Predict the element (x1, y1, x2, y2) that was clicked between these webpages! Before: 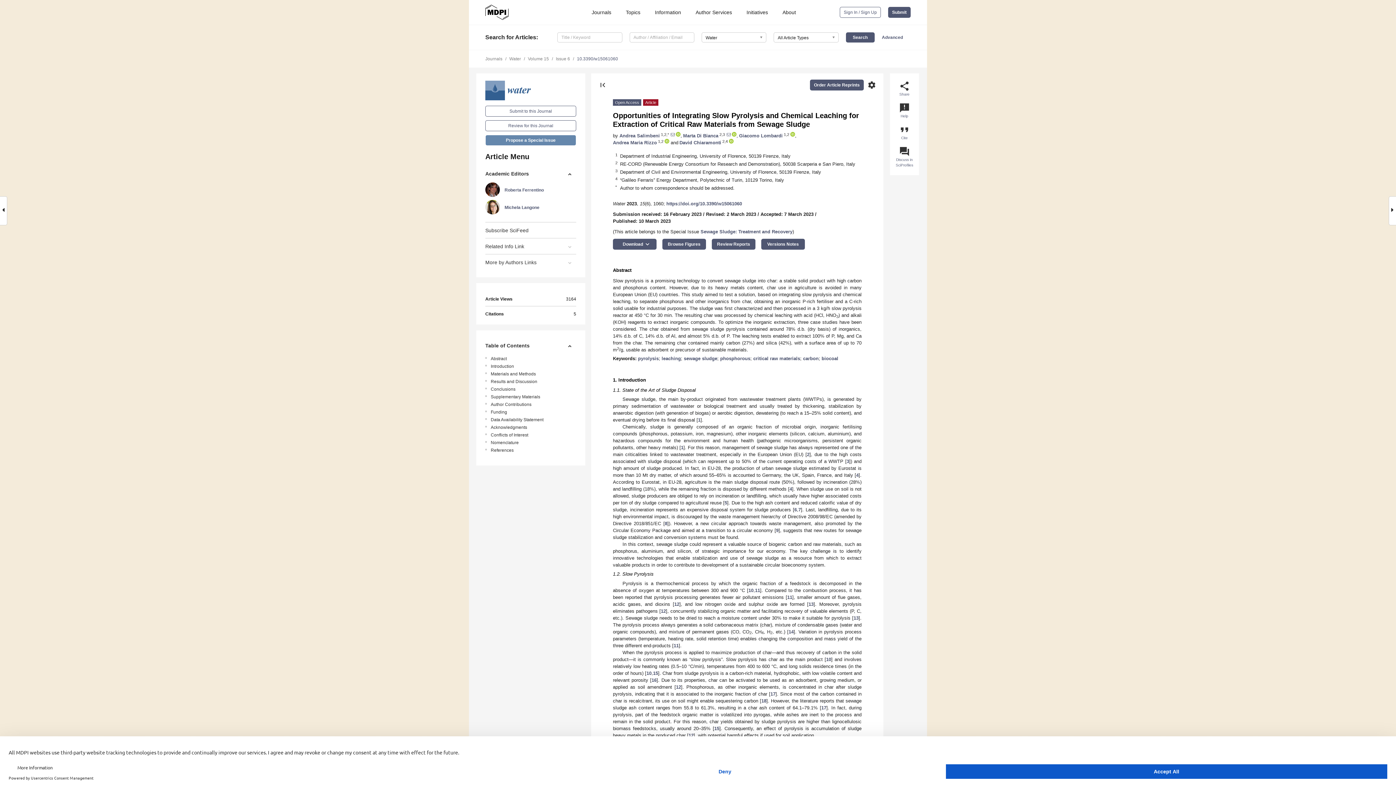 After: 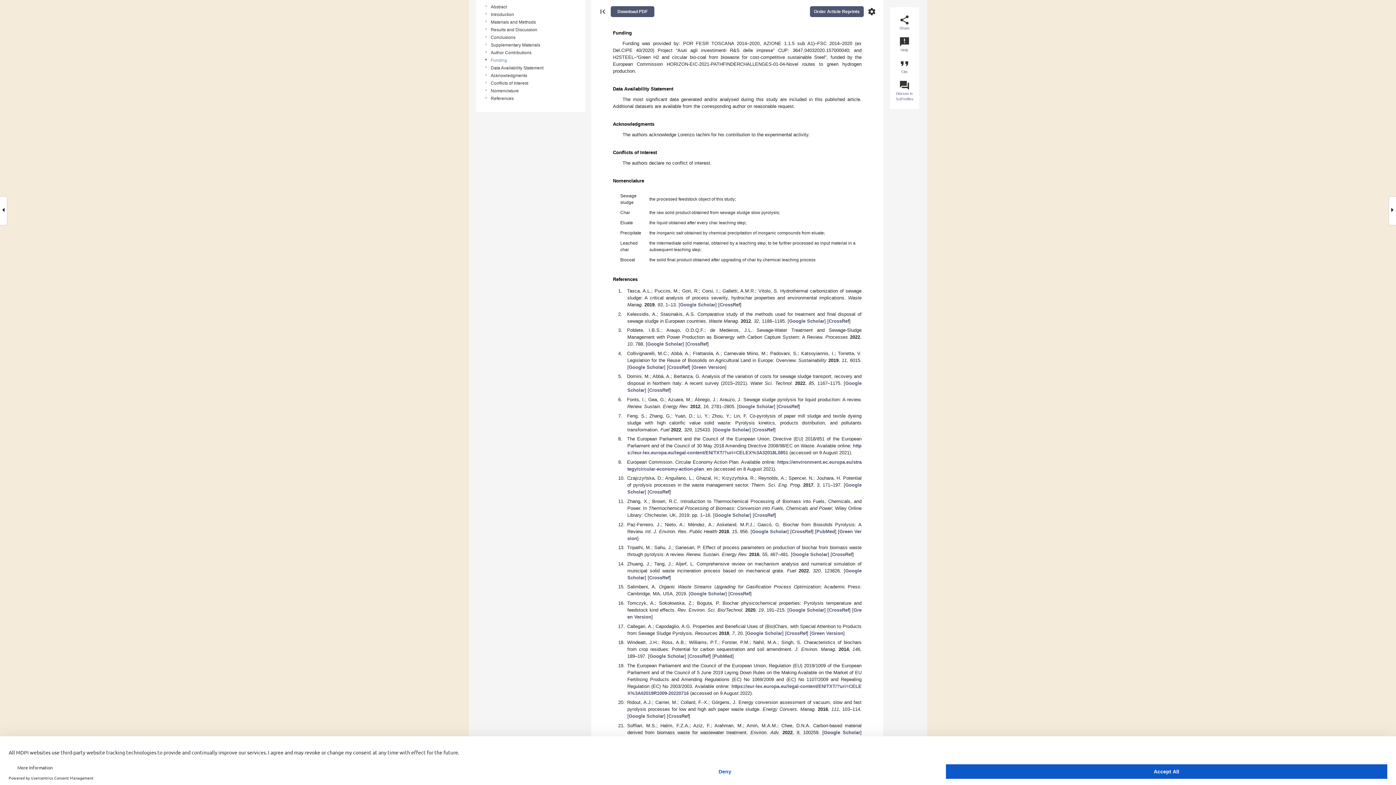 Action: bbox: (490, 409, 578, 415) label: Funding